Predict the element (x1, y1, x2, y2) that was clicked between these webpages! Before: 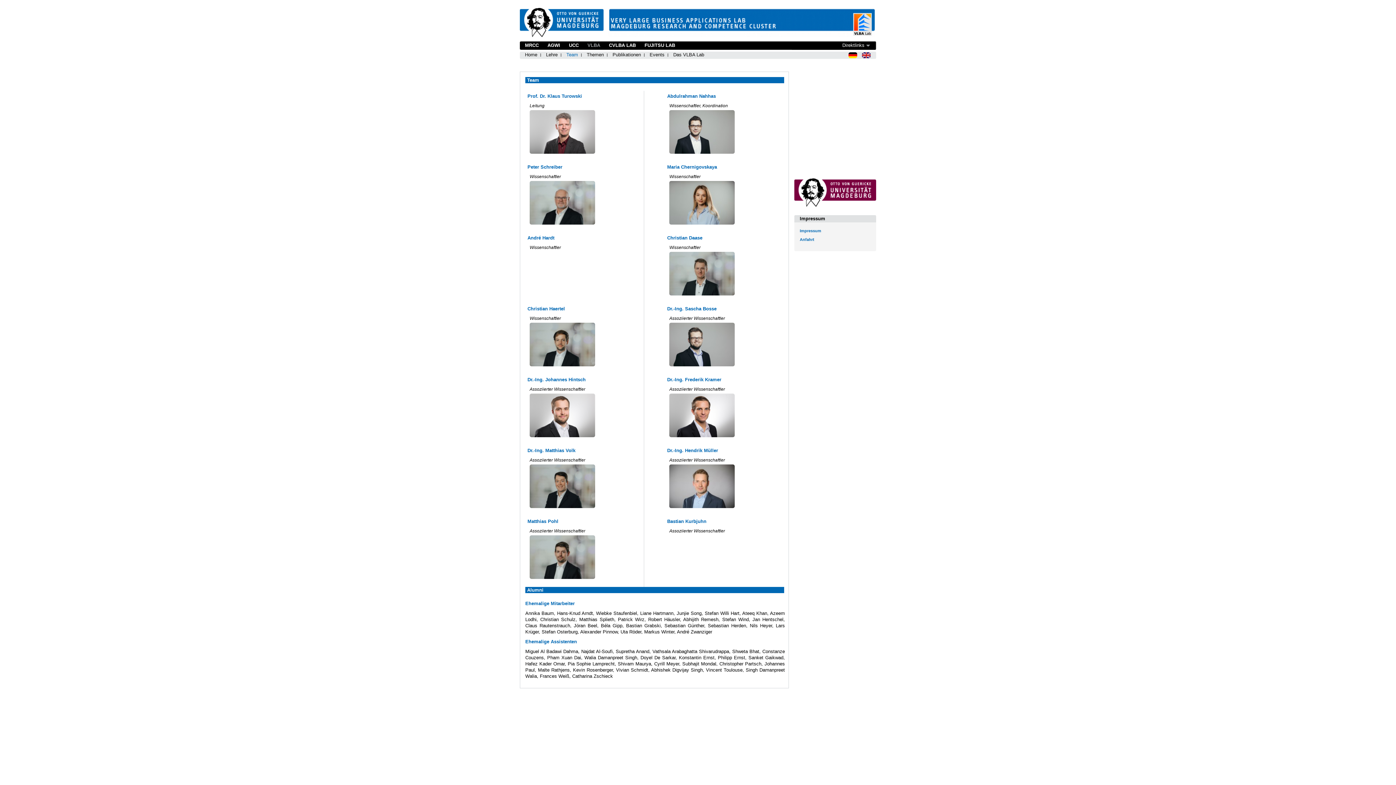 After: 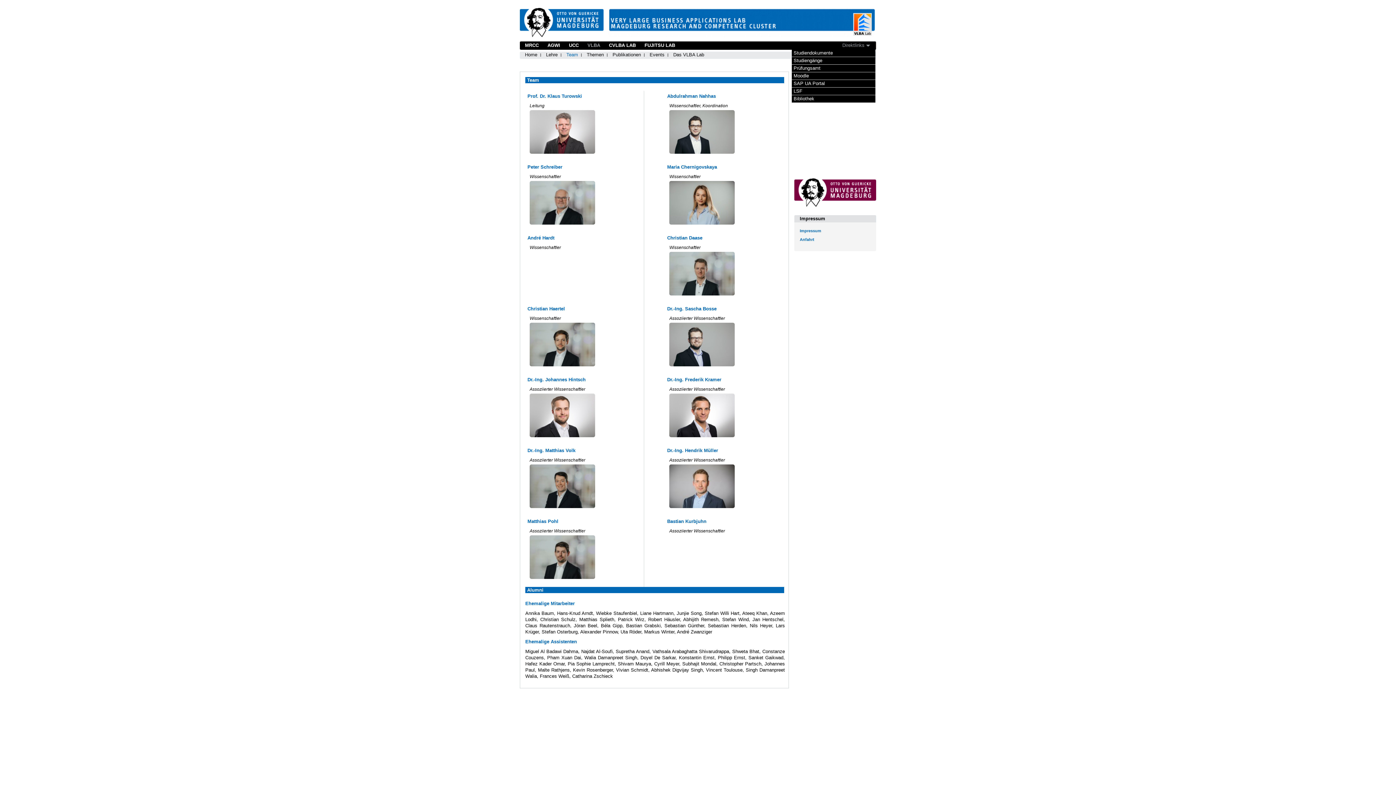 Action: bbox: (842, 41, 870, 49) label: Direktlinks